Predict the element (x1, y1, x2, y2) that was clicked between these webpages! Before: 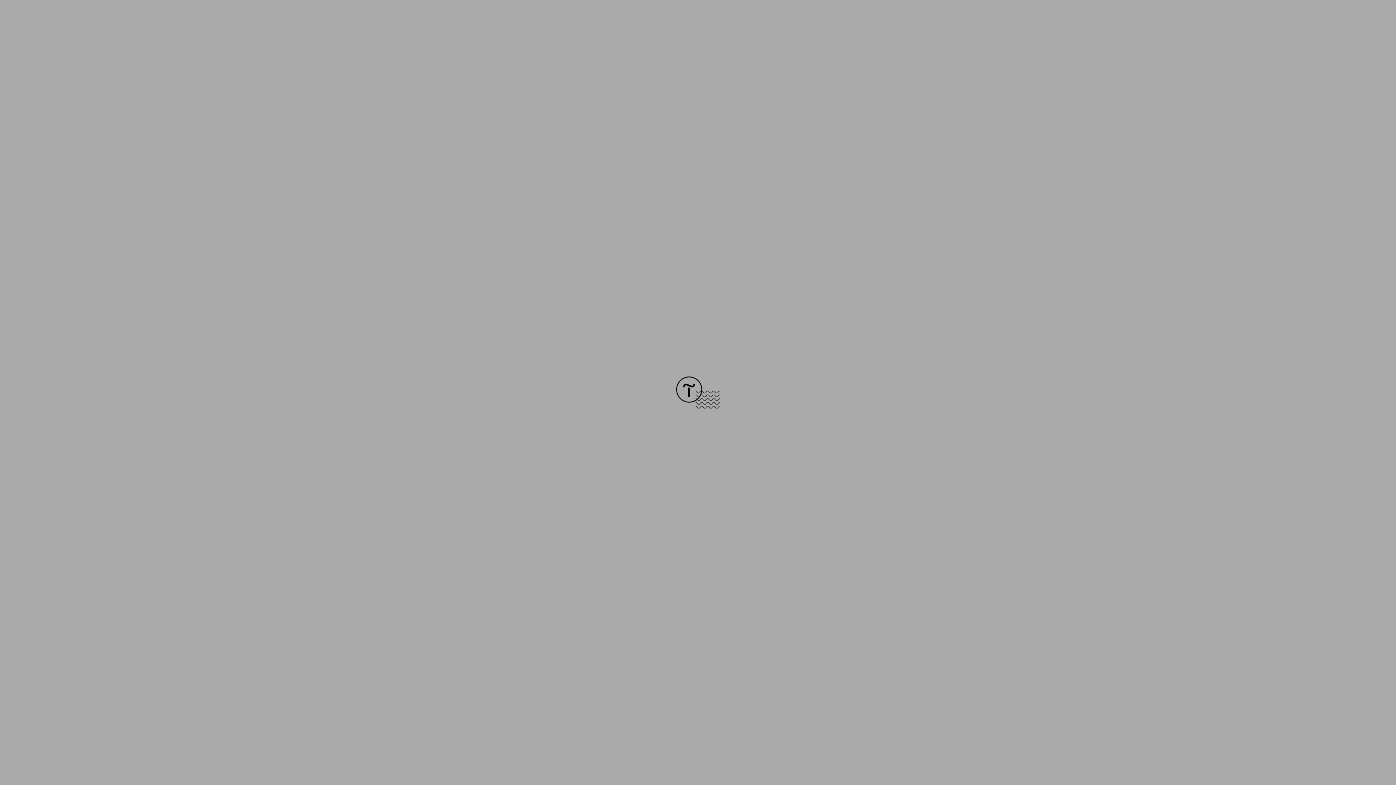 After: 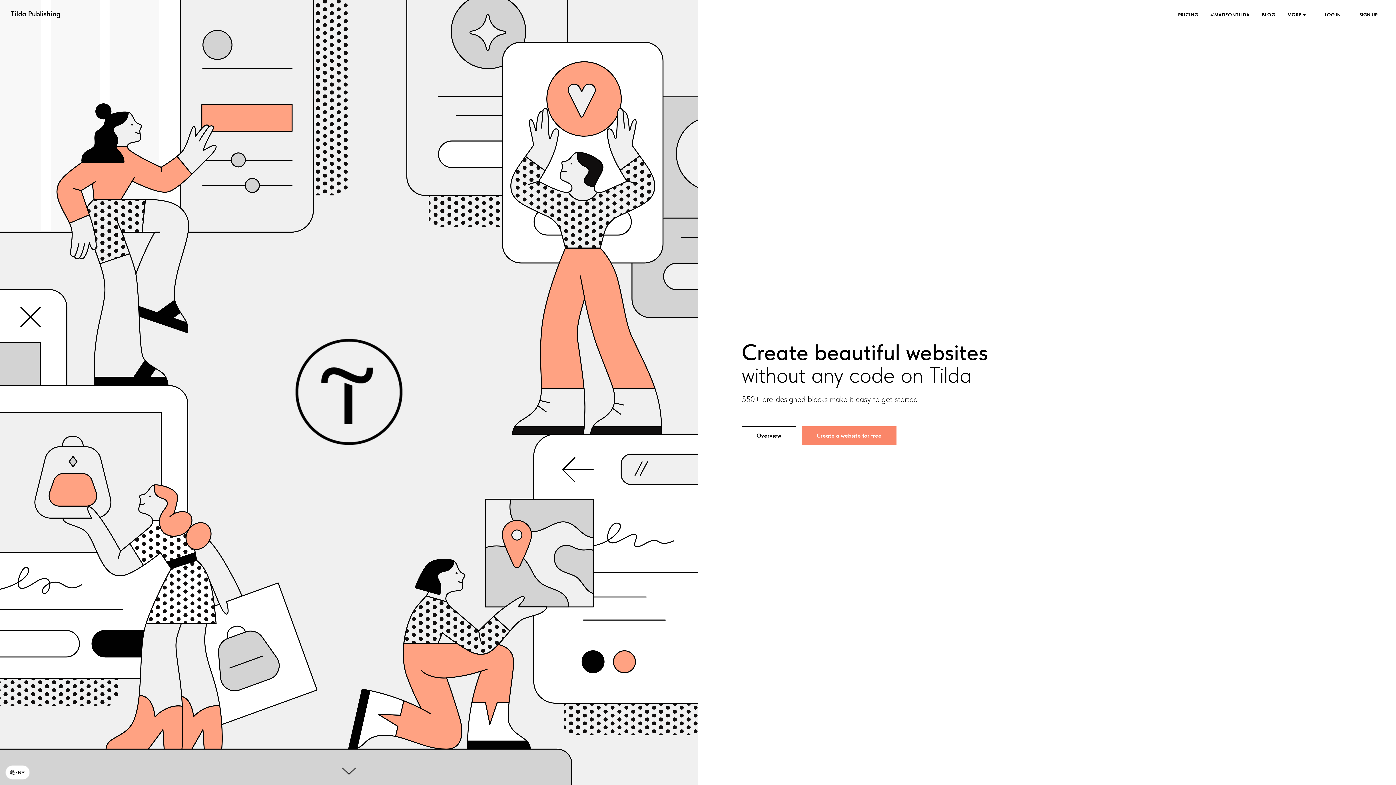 Action: bbox: (676, 403, 720, 409)